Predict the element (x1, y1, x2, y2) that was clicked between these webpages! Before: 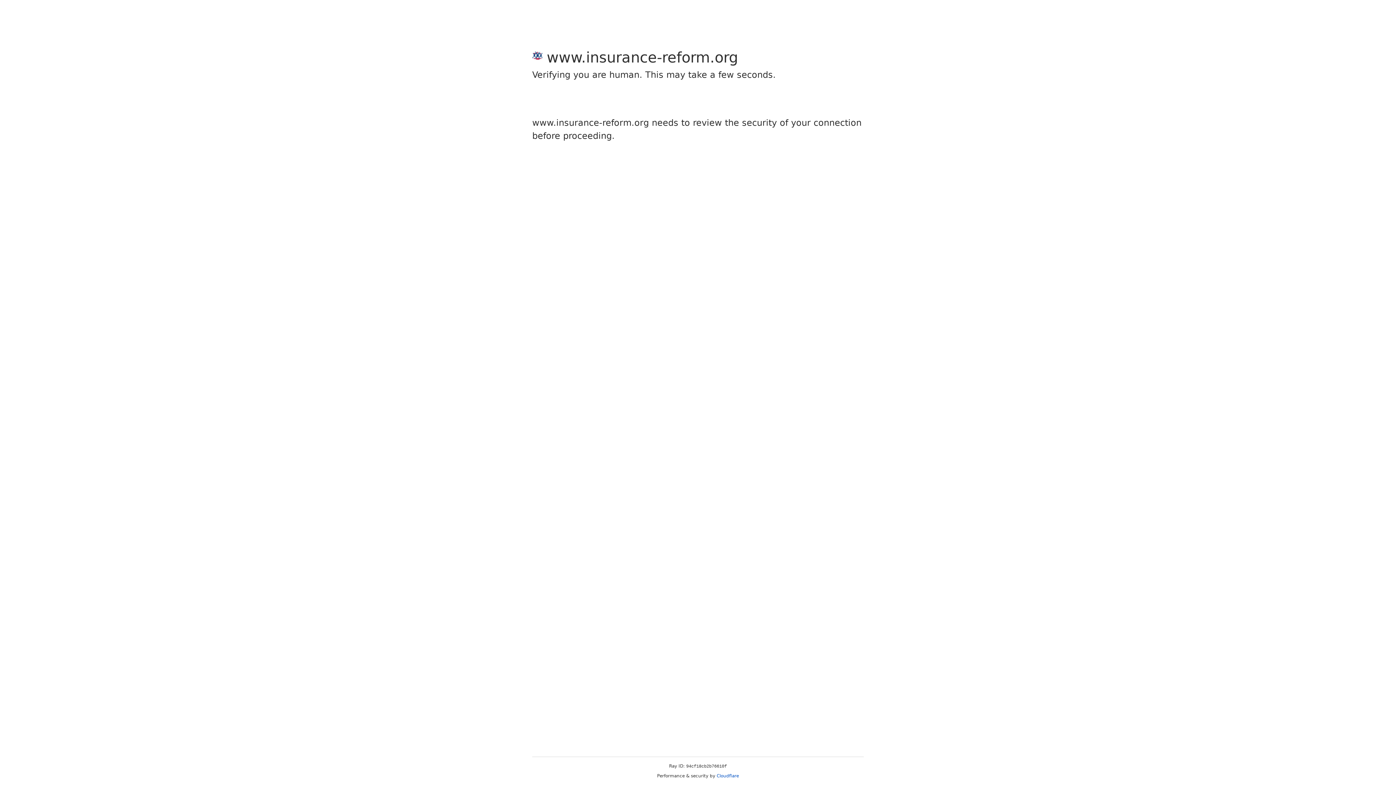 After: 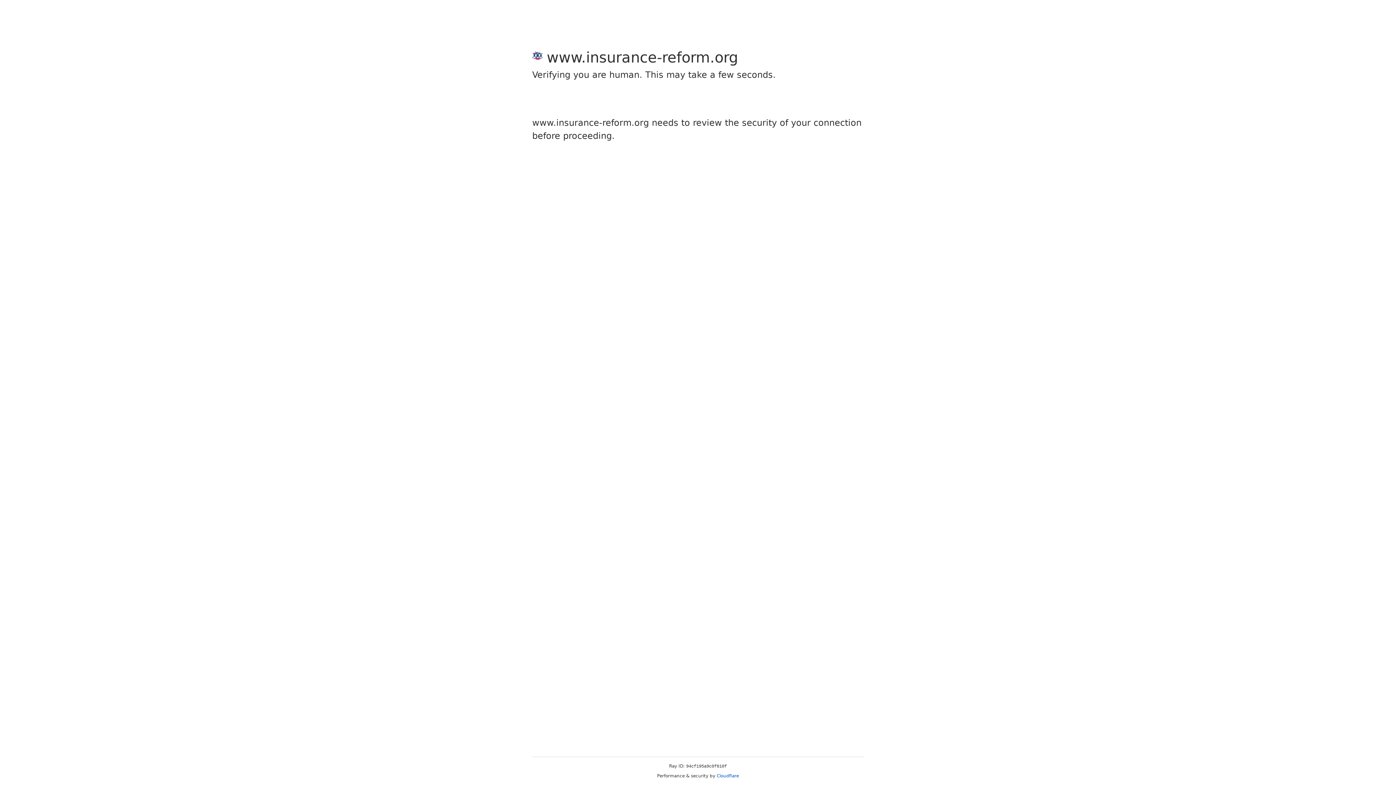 Action: bbox: (716, 773, 739, 778) label: Cloudflare